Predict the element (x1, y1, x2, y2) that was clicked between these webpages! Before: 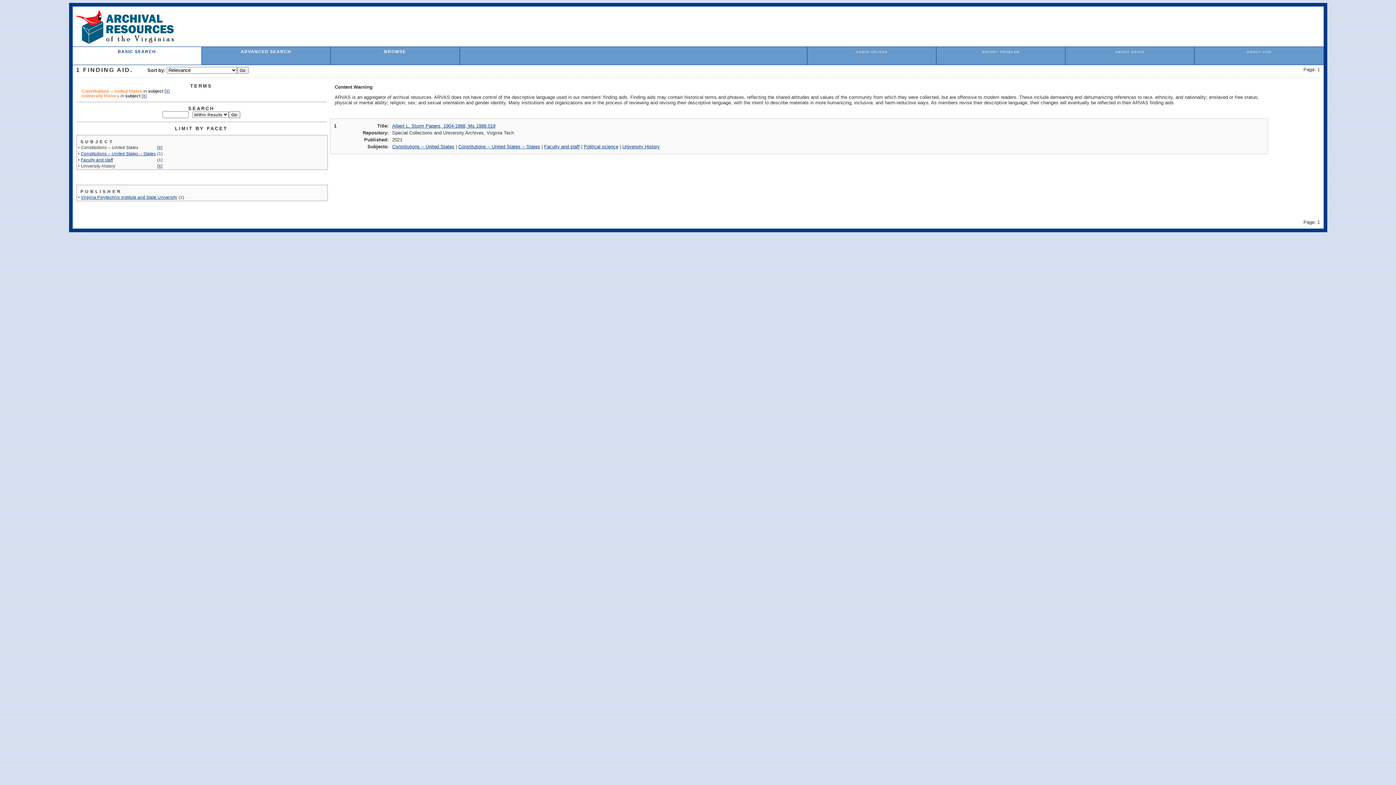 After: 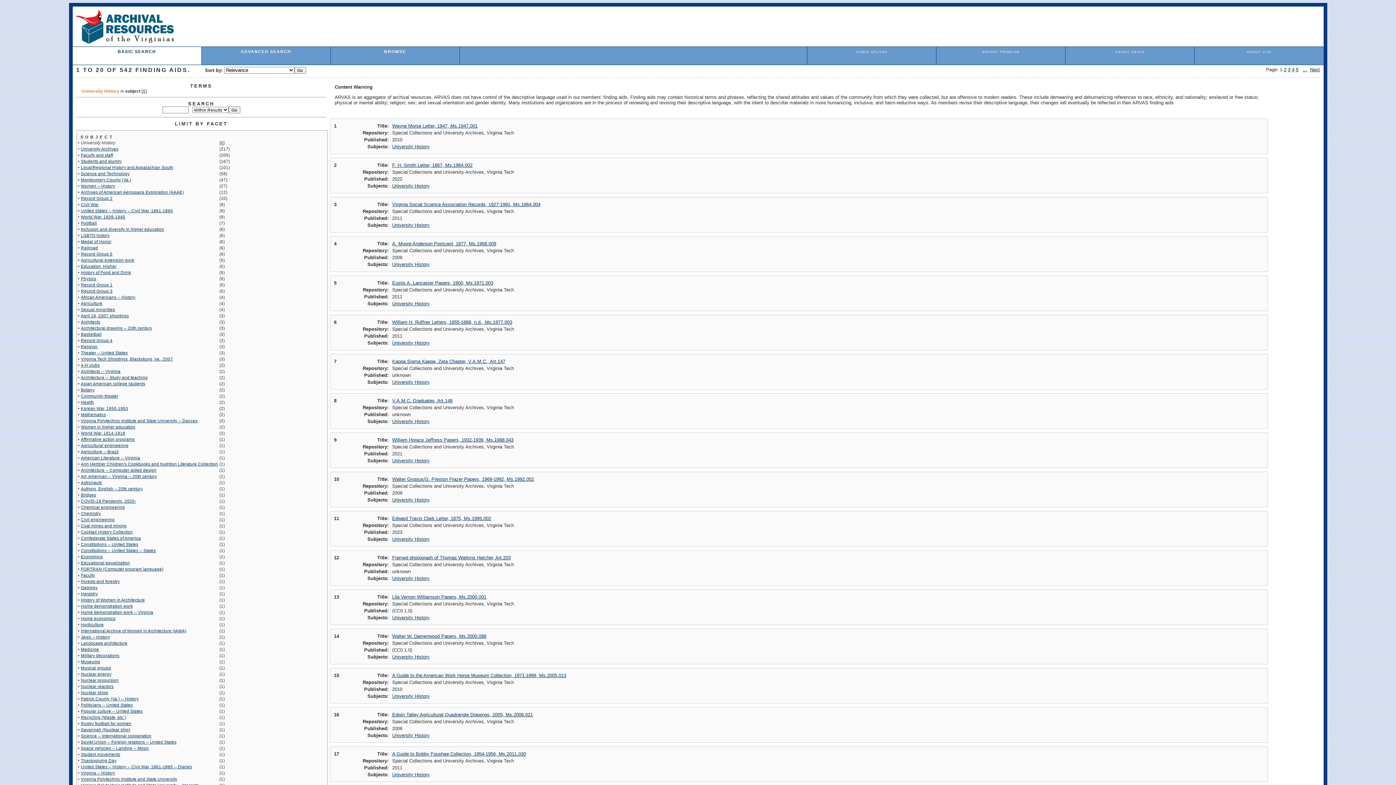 Action: label: [X] bbox: (164, 88, 169, 93)